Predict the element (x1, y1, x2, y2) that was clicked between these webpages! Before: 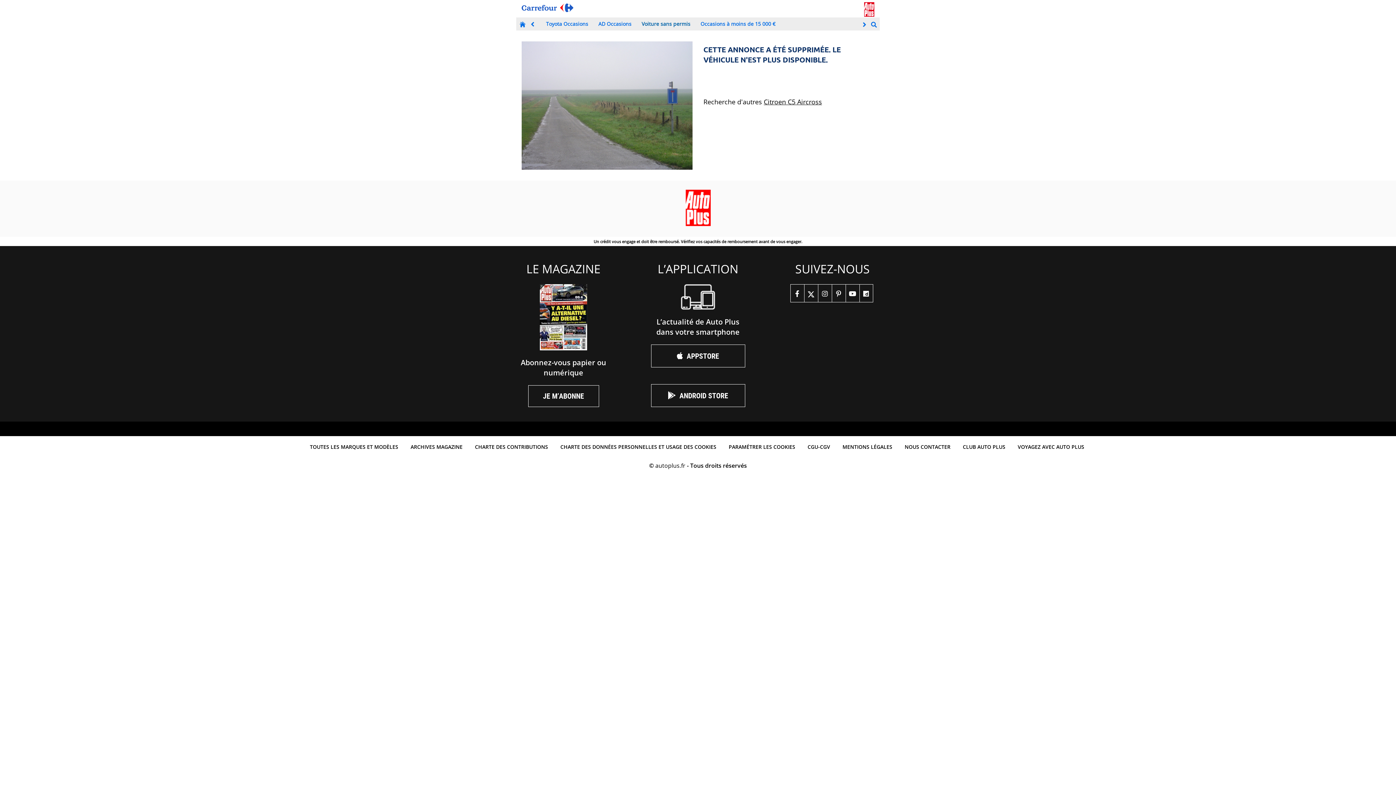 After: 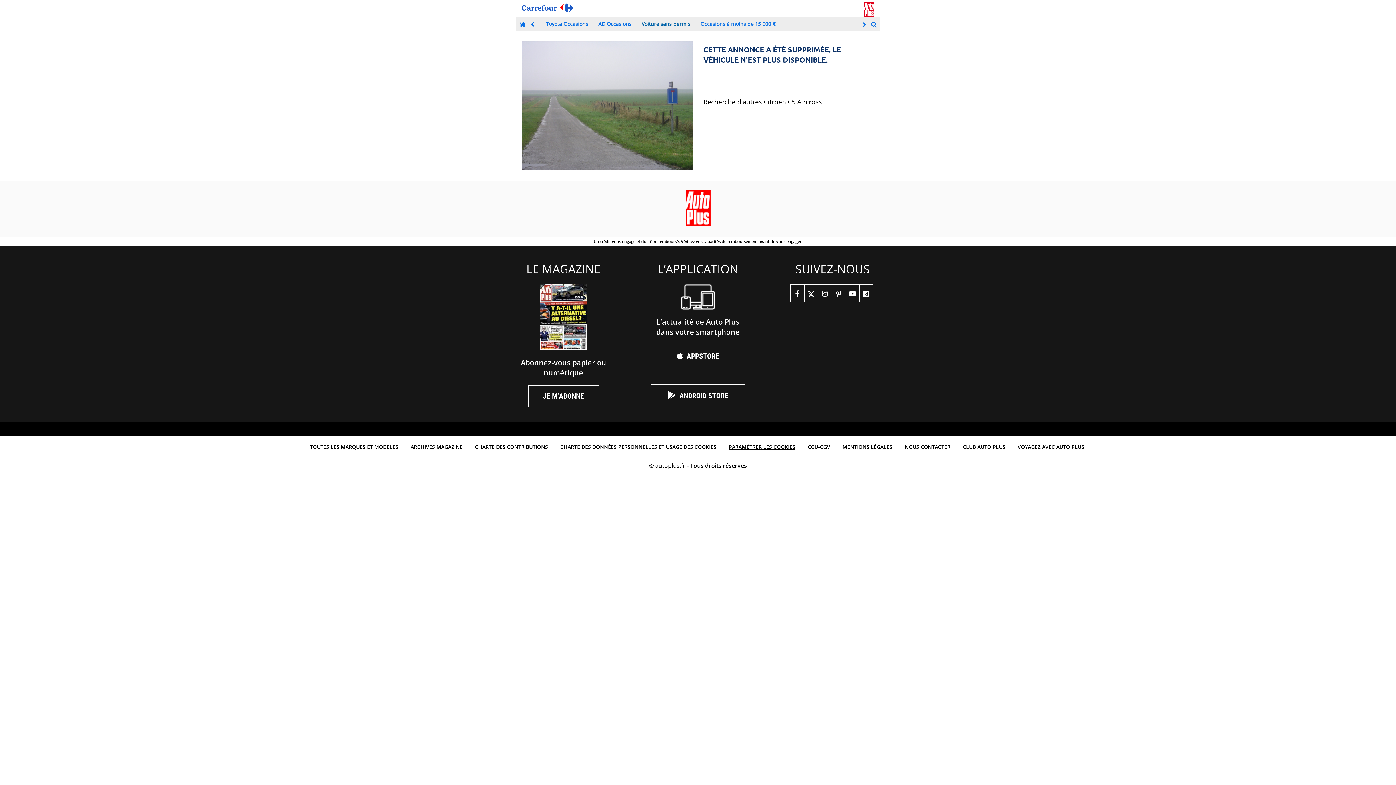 Action: label: PARAMÉTRER LES COOKIES bbox: (725, 439, 799, 454)